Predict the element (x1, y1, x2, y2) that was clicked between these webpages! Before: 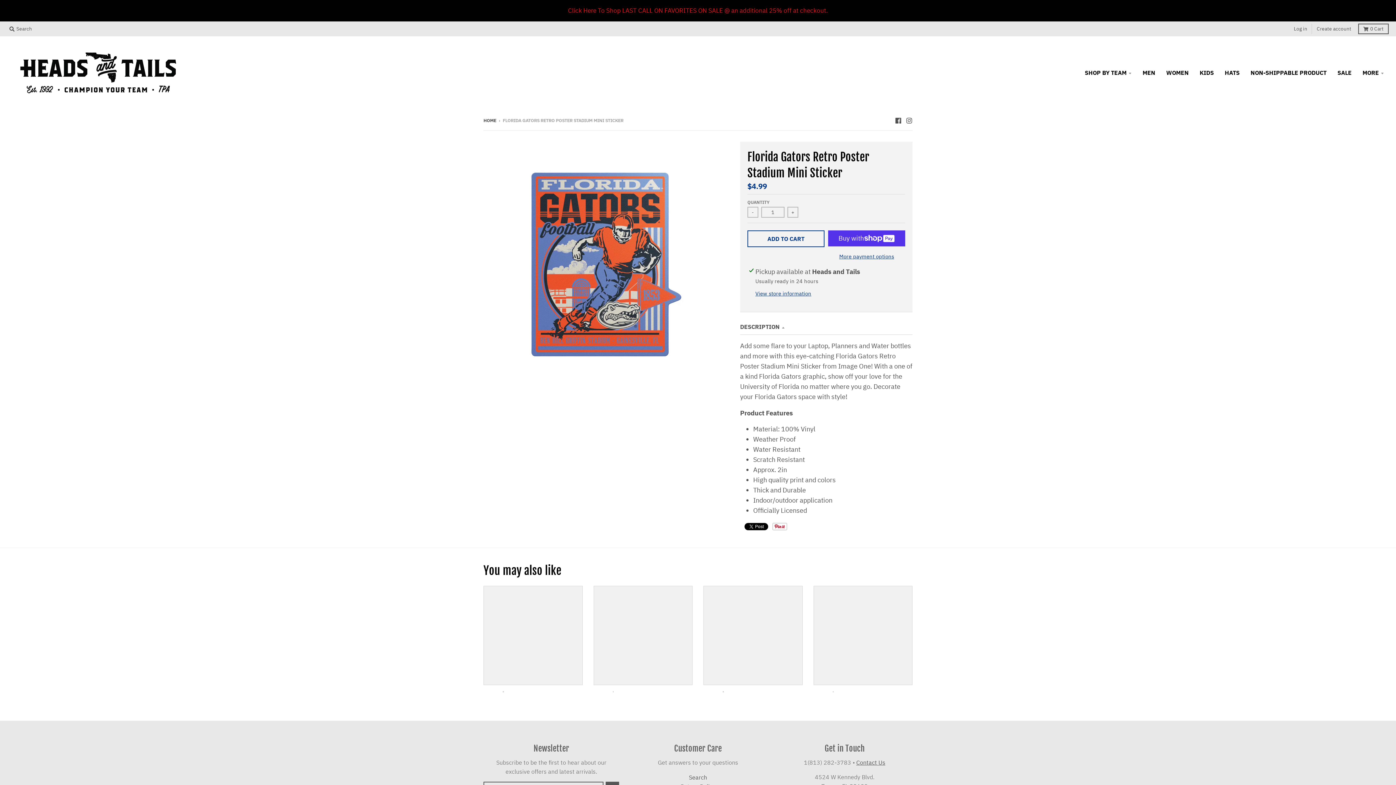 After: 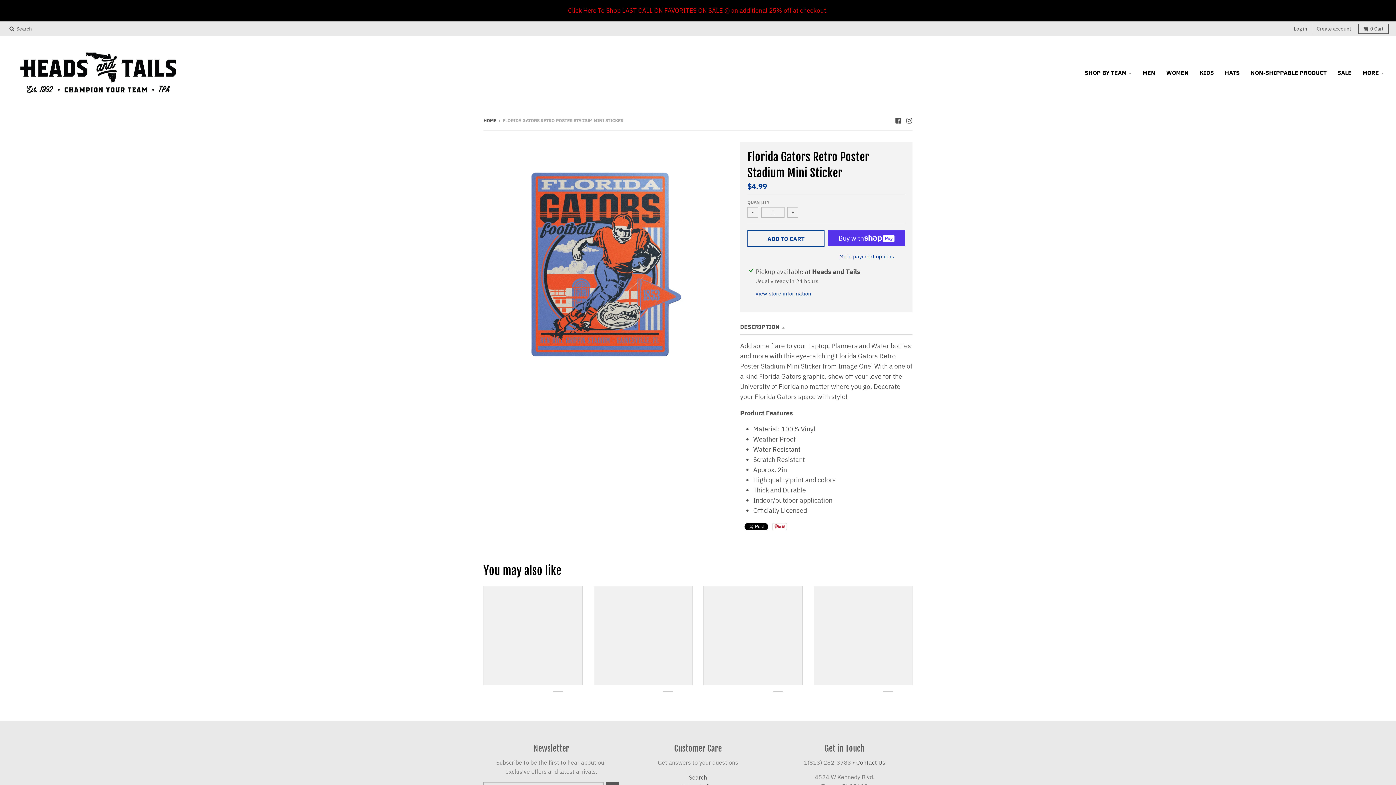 Action: bbox: (703, 586, 802, 685)